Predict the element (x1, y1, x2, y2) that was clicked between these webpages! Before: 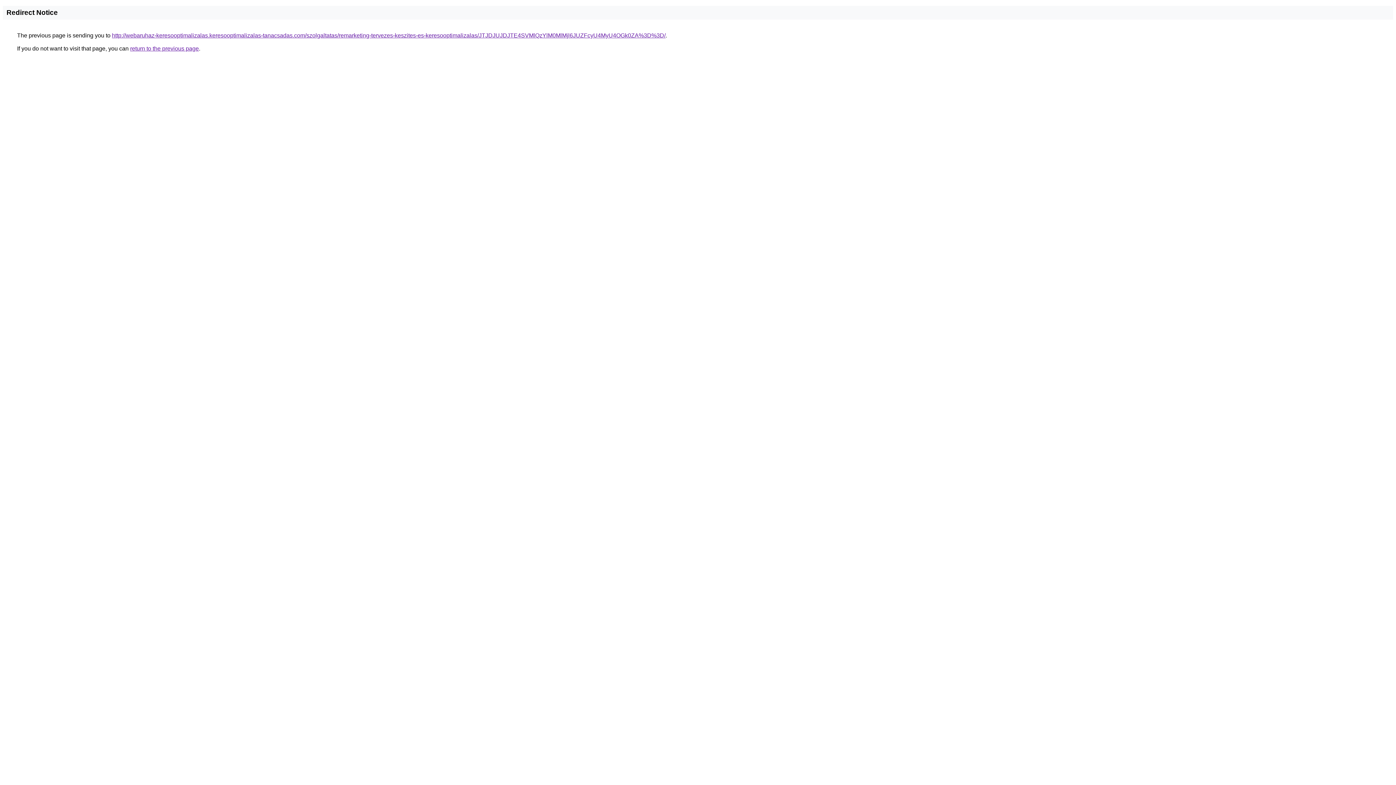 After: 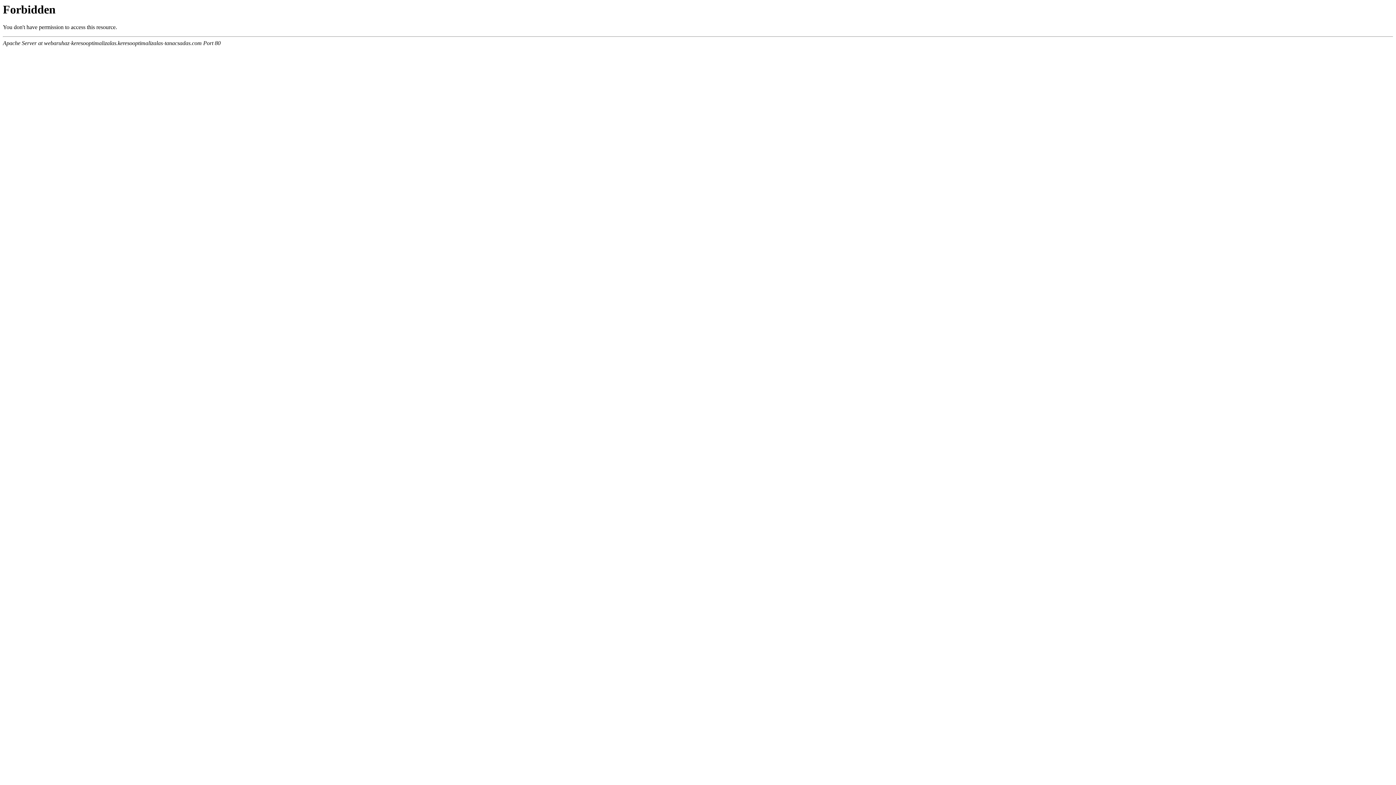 Action: bbox: (112, 32, 665, 38) label: http://webaruhaz-keresooptimalizalas.keresooptimalizalas-tanacsadas.com/szolgaltatas/remarketing-tervezes-keszites-es-keresooptimalizalas/JTJDJUJDJTE4SVMlQzYlM0MlMjl6JUZFcyU4MyU4OGk0ZA%3D%3D/